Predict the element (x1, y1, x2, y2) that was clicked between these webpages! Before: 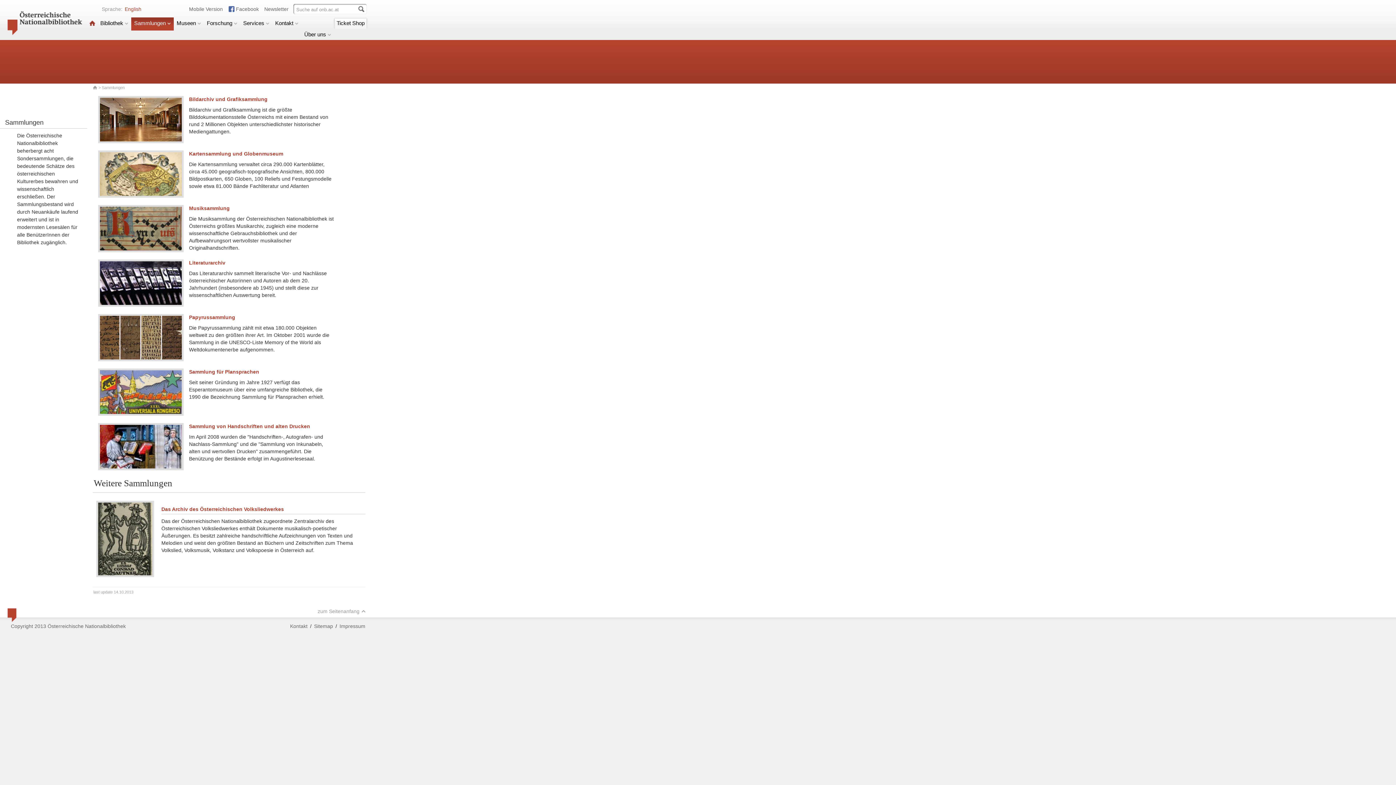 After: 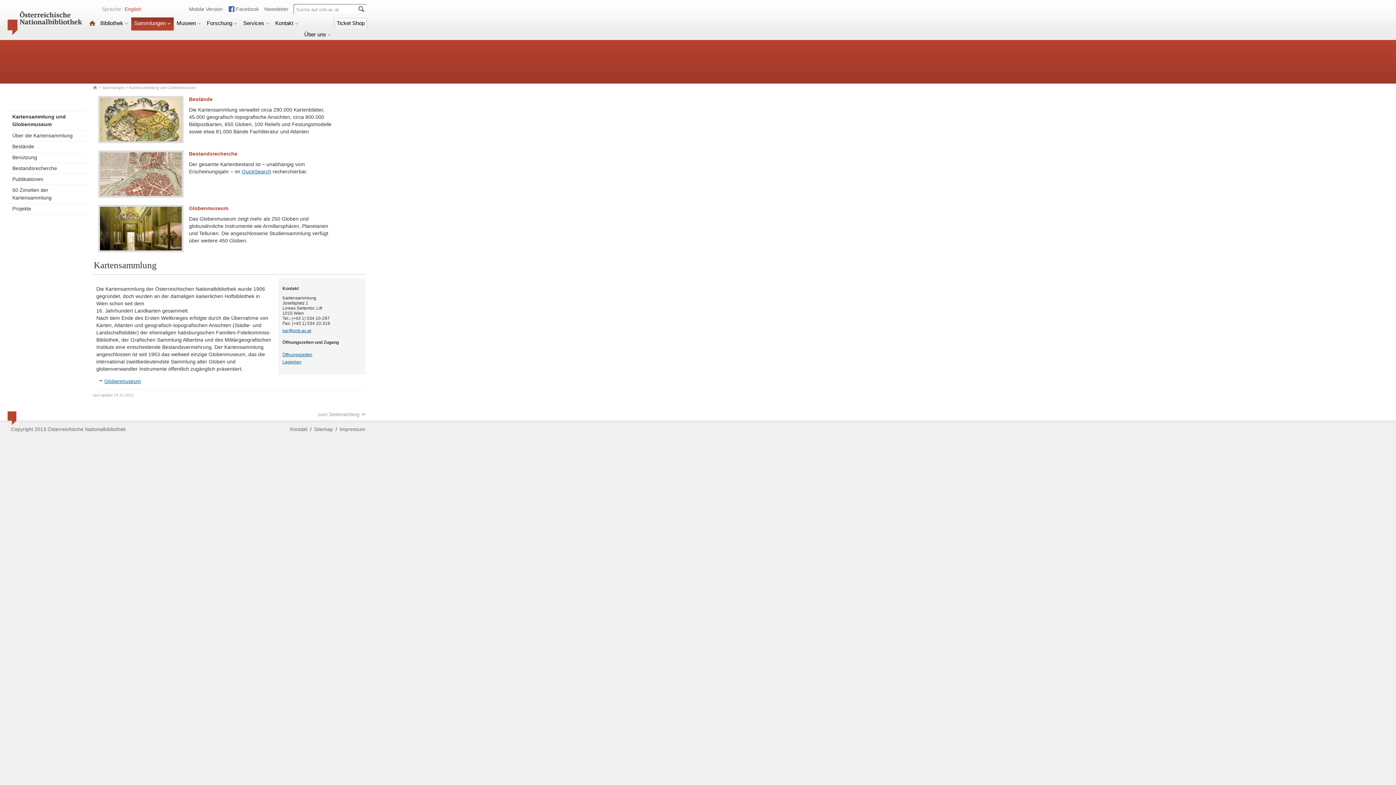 Action: label: Kartensammlung und Globenmuseum bbox: (189, 150, 283, 156)